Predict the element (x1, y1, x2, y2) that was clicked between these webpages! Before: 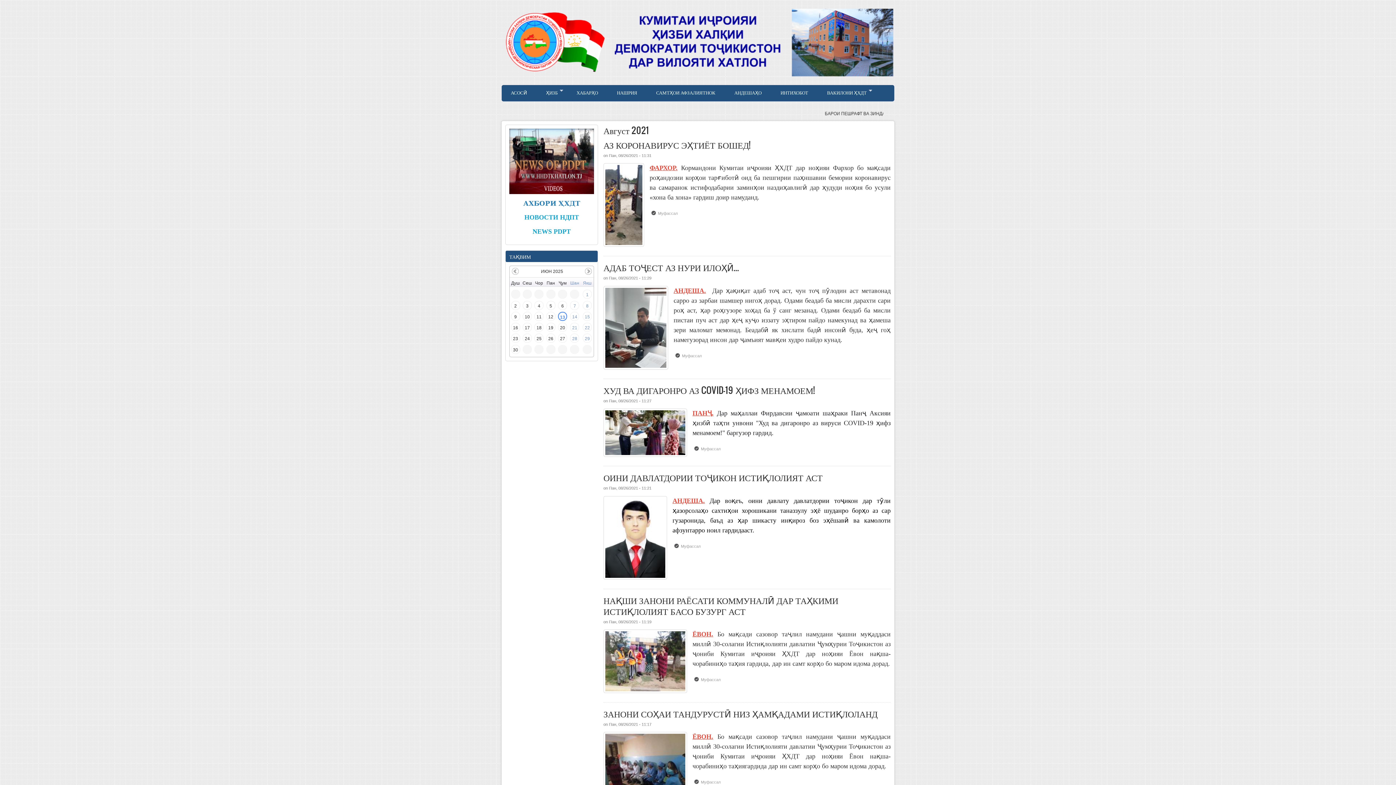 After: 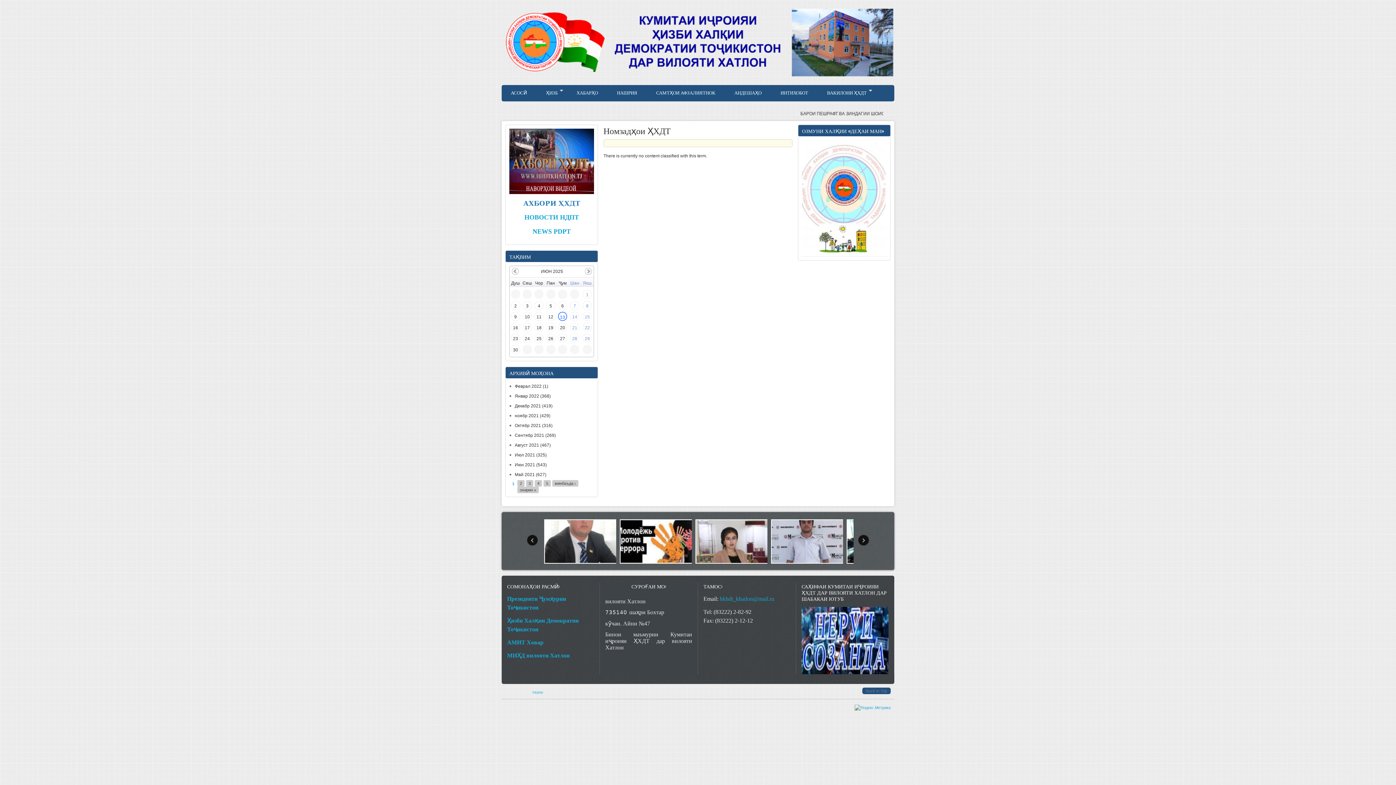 Action: label: ВАКИЛОНИ ҲХДТ
» bbox: (818, 85, 876, 101)